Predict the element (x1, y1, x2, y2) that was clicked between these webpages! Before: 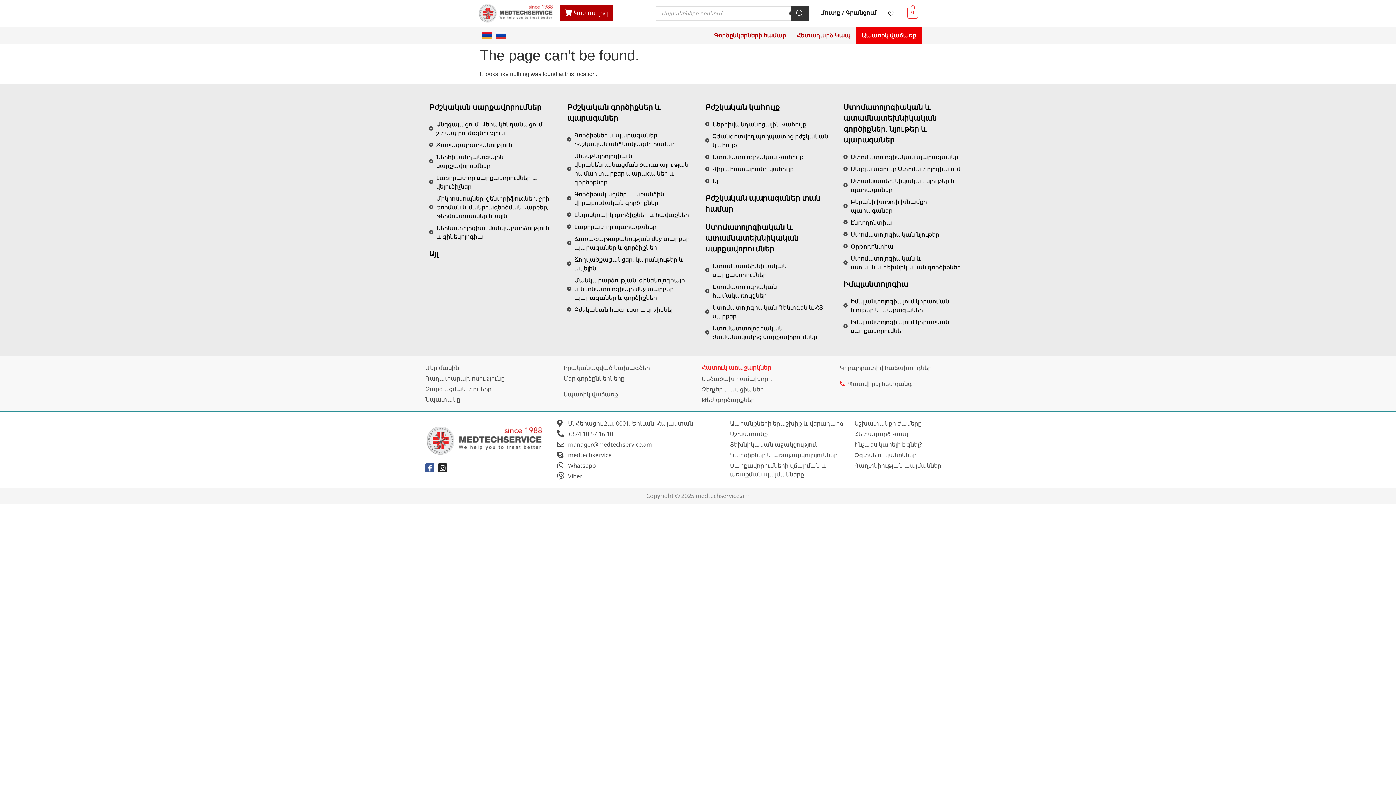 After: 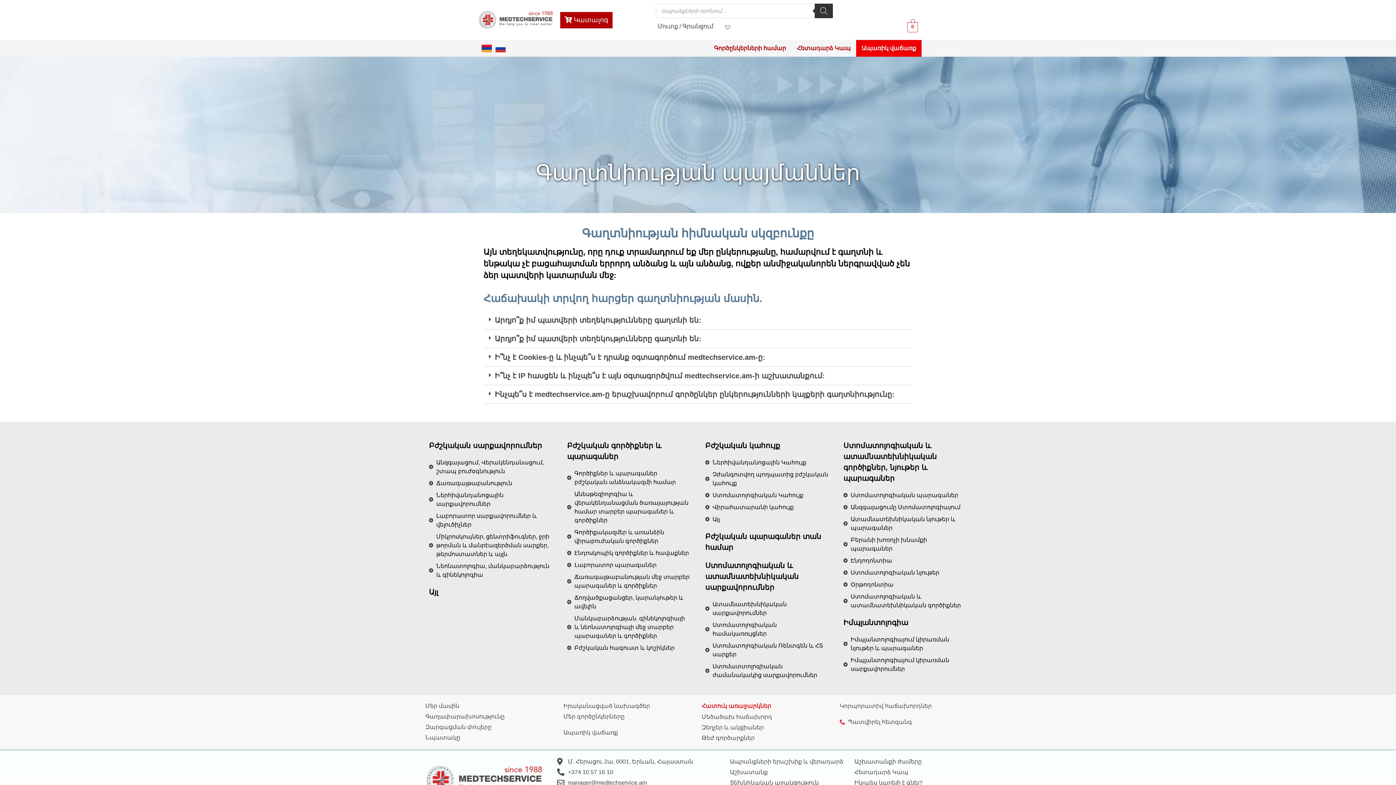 Action: label: Գաղտնիության պայմաններ bbox: (854, 461, 970, 470)